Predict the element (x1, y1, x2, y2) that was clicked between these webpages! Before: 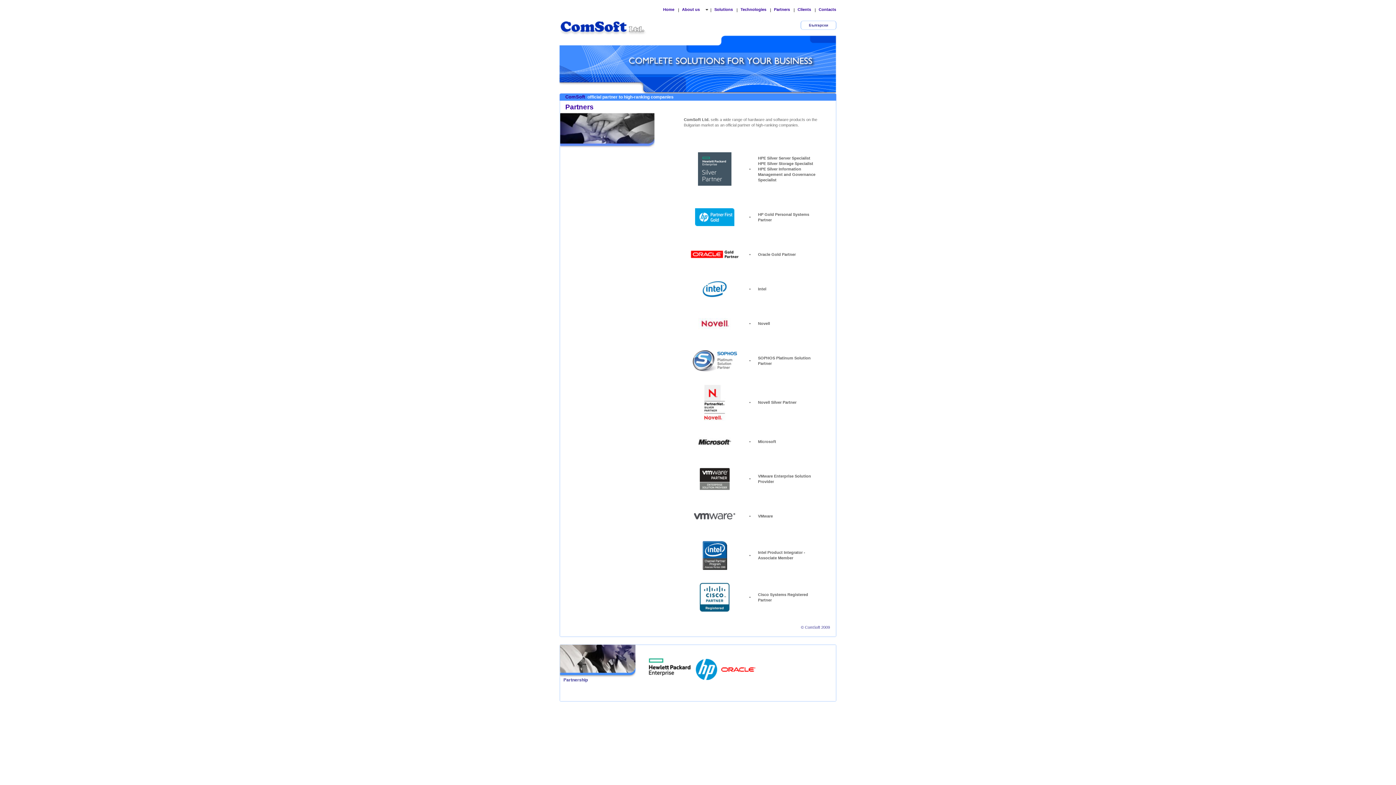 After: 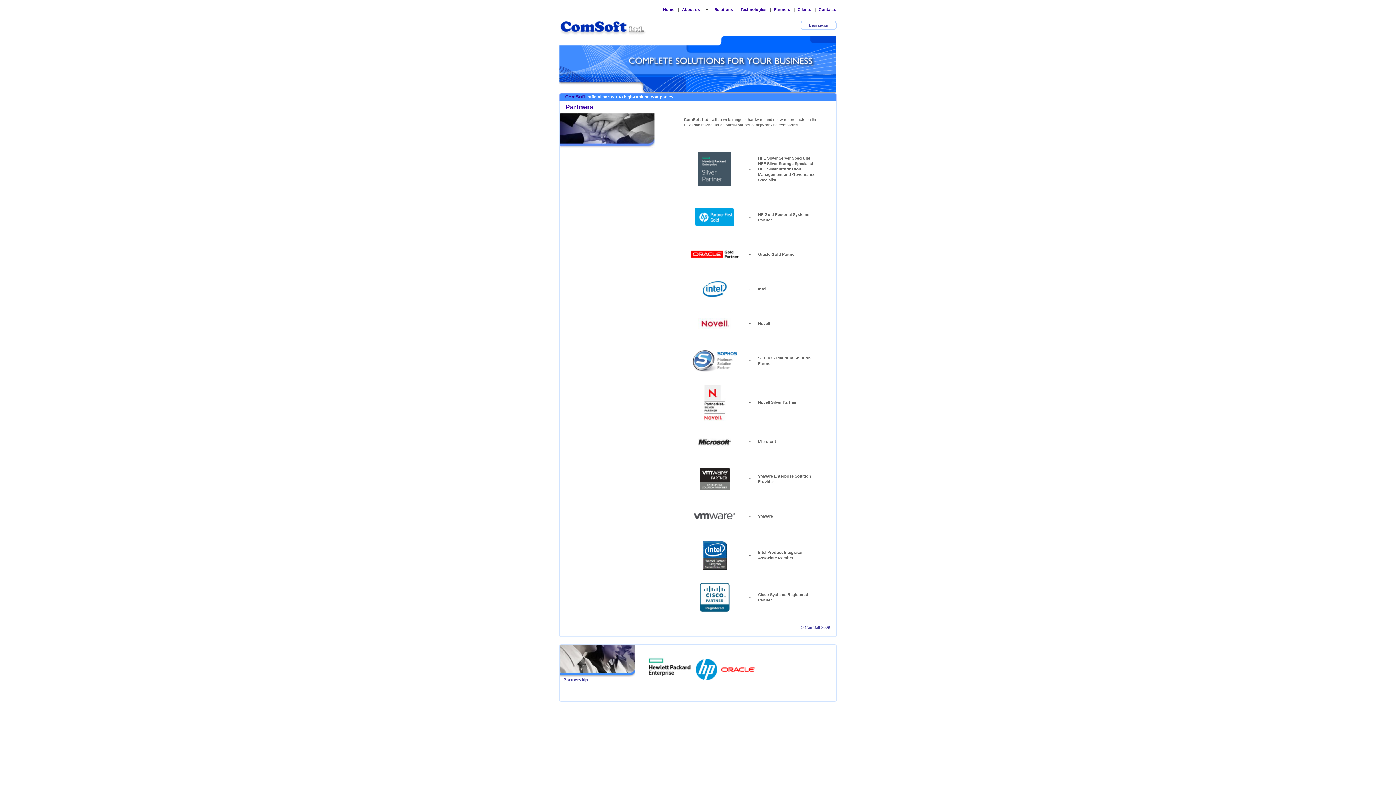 Action: bbox: (695, 222, 734, 226)